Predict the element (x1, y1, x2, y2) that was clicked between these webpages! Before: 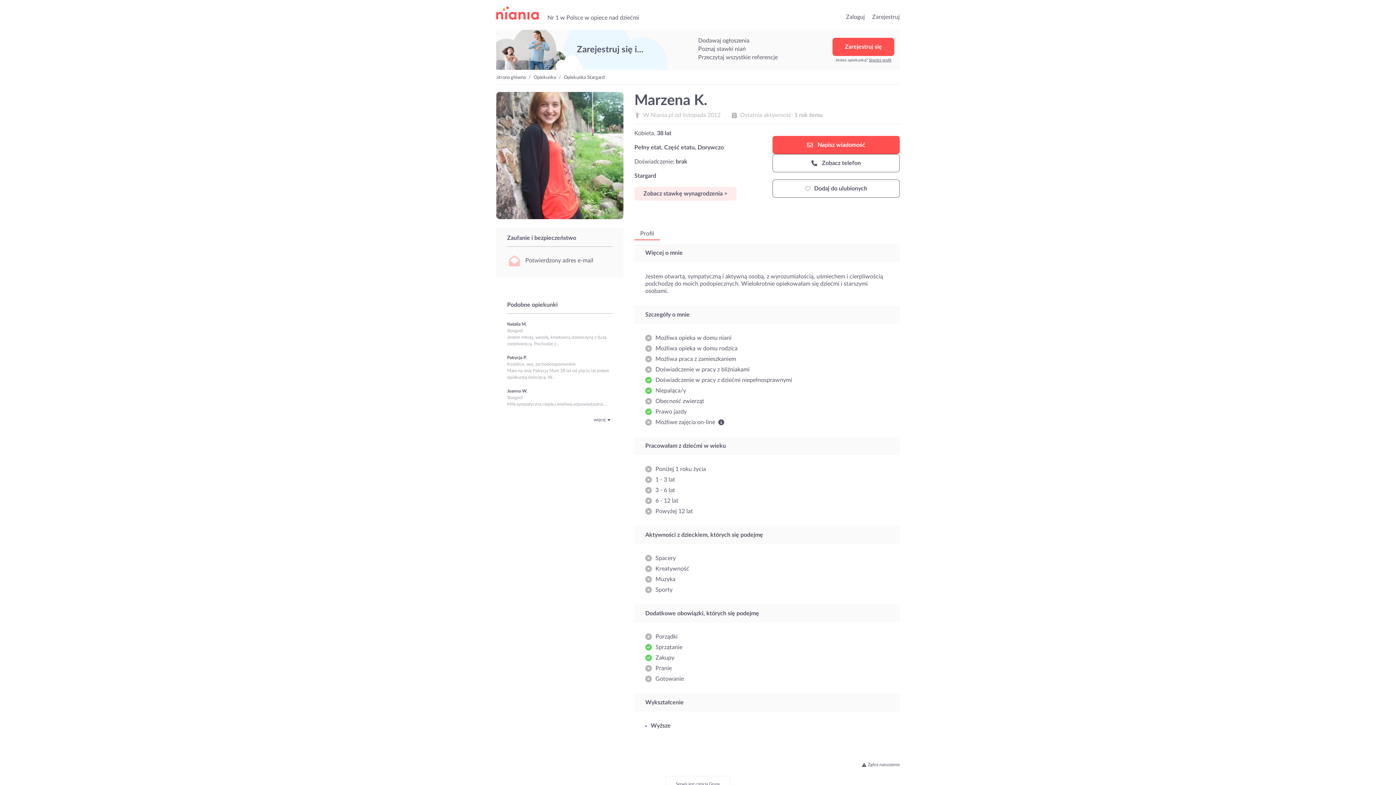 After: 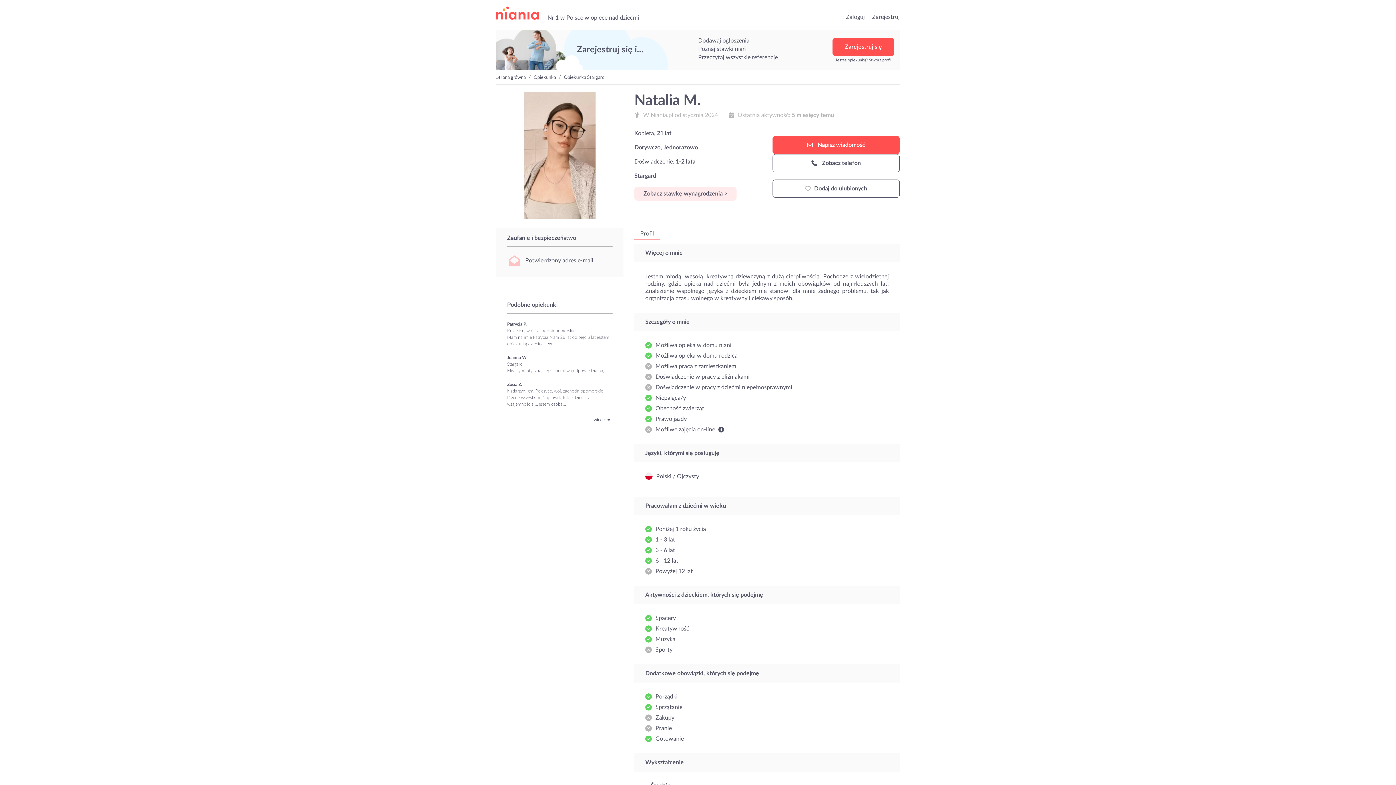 Action: bbox: (507, 322, 526, 326) label: Natalia M.